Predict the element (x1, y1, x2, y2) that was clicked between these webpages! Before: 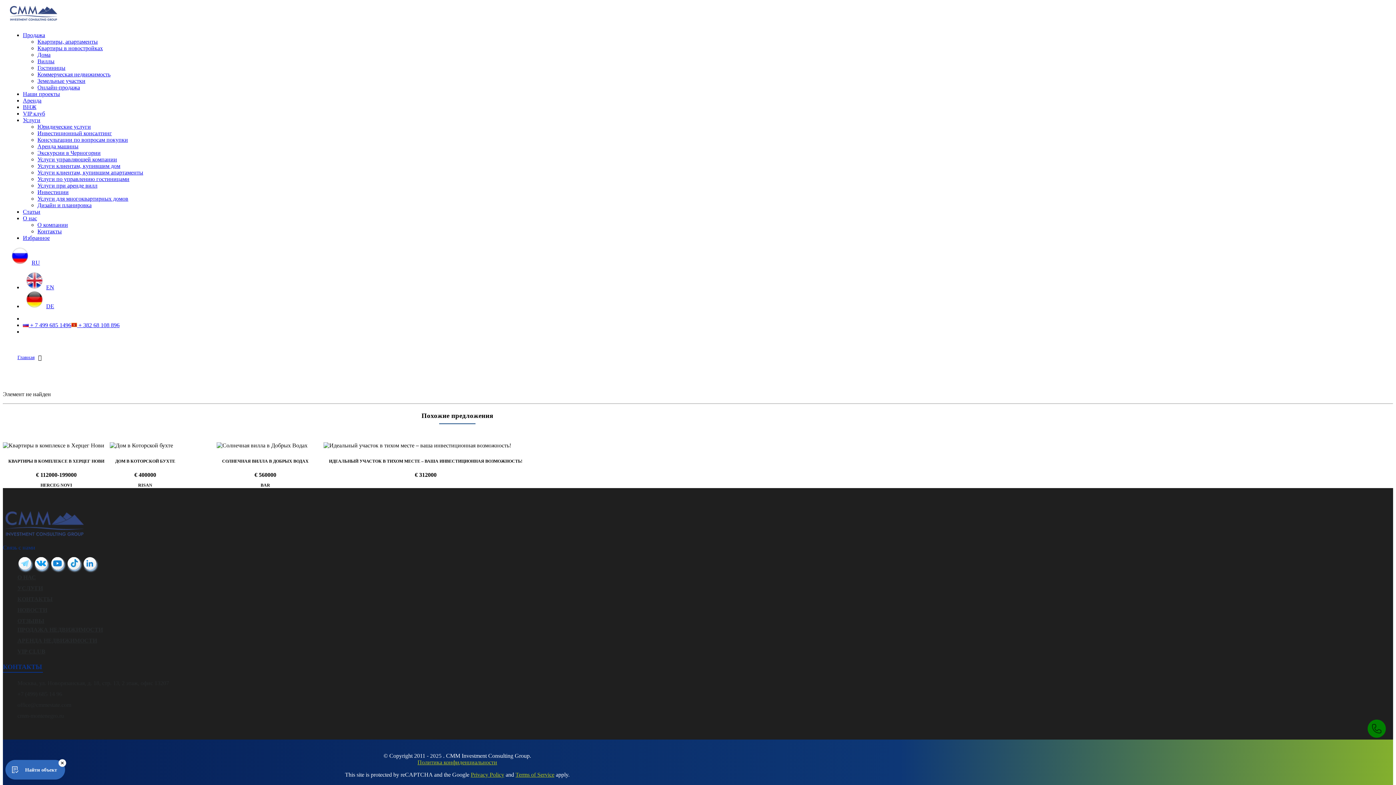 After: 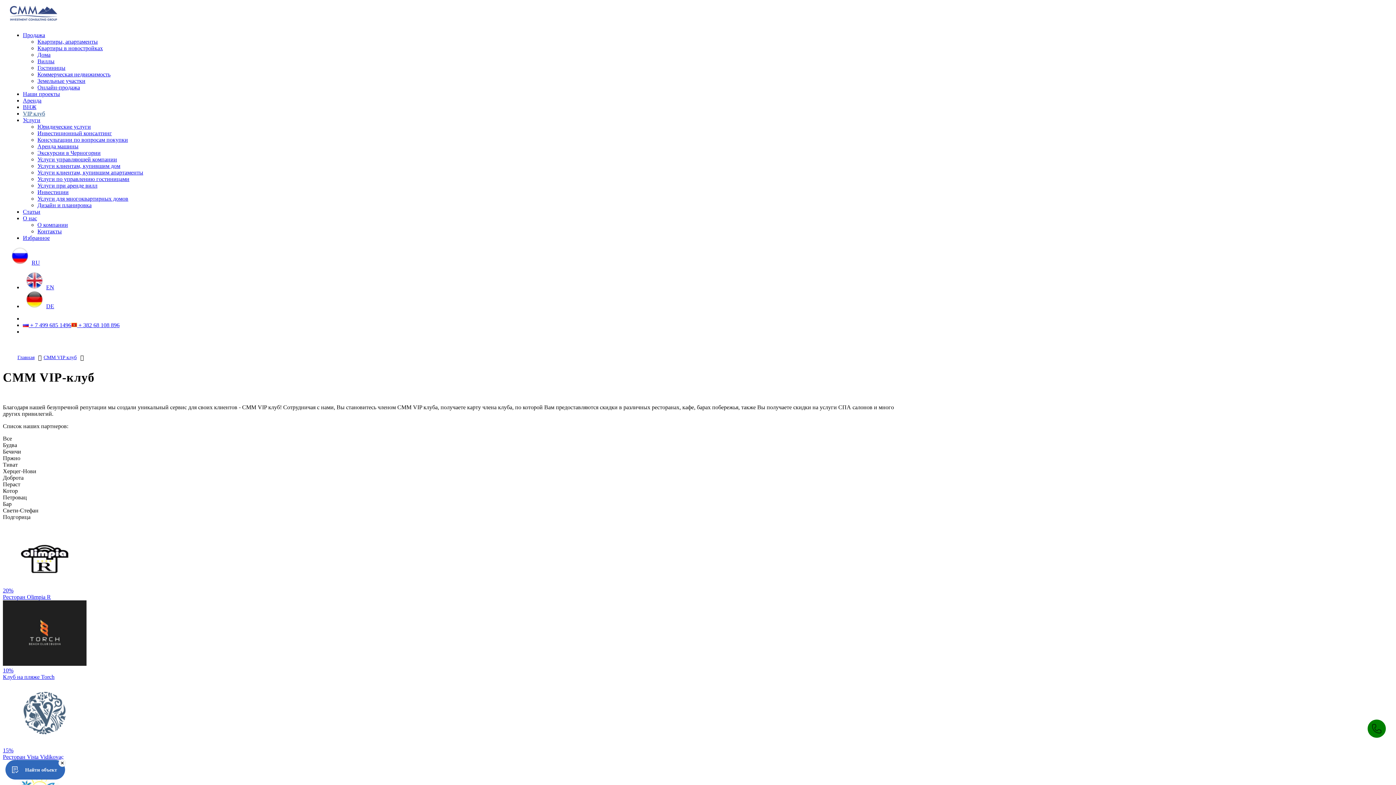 Action: label: VIP клуб bbox: (22, 110, 45, 116)